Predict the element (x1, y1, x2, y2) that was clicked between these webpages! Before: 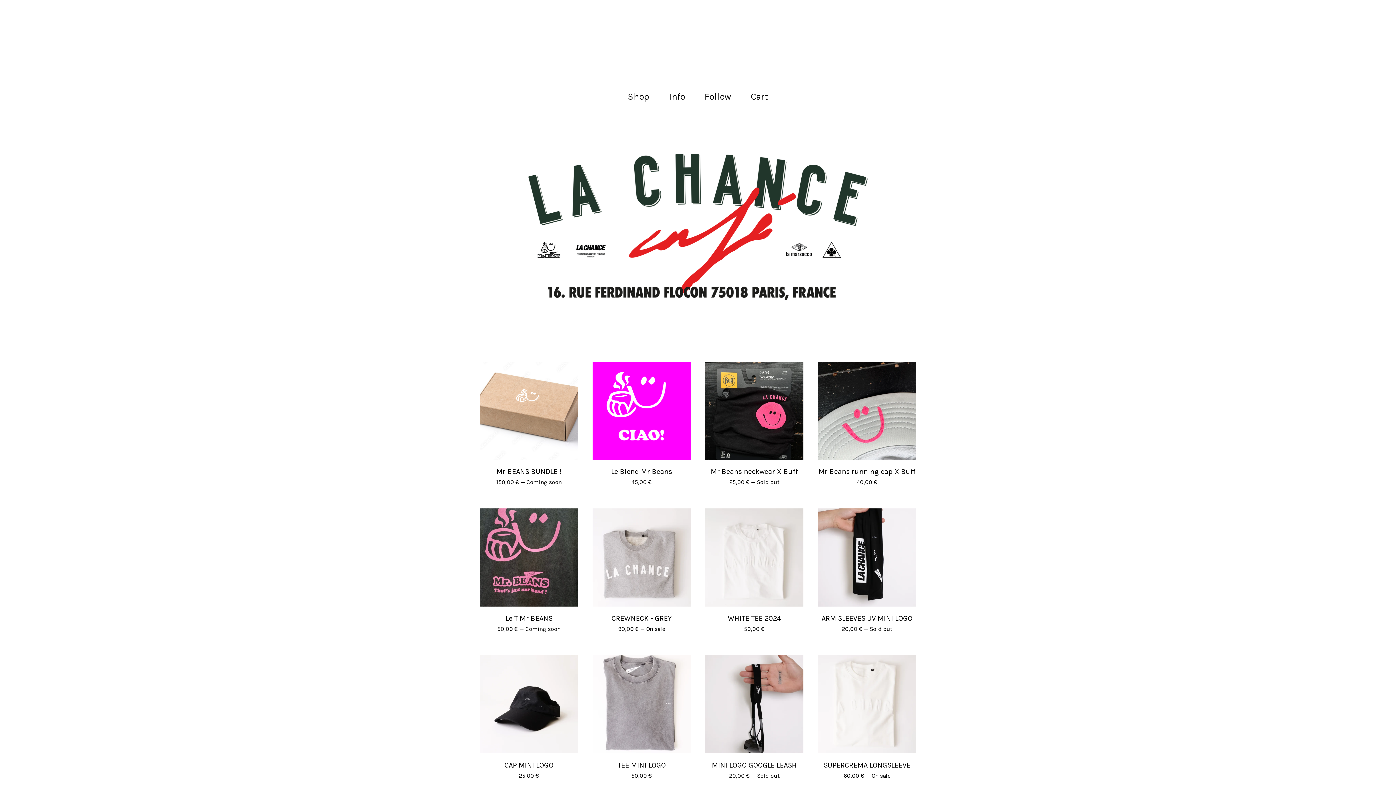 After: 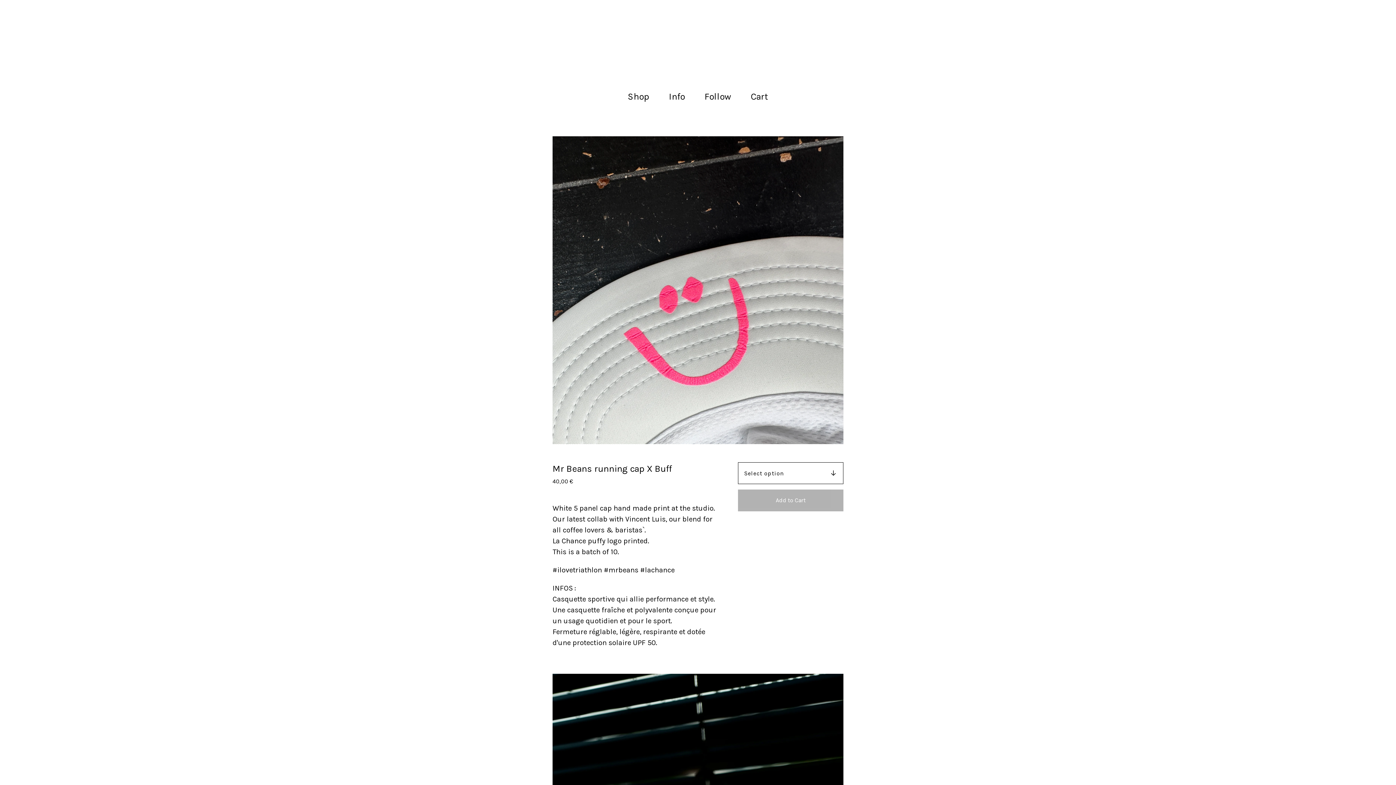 Action: bbox: (810, 354, 923, 501) label: Mr Beans running cap X Buff
40,00 €